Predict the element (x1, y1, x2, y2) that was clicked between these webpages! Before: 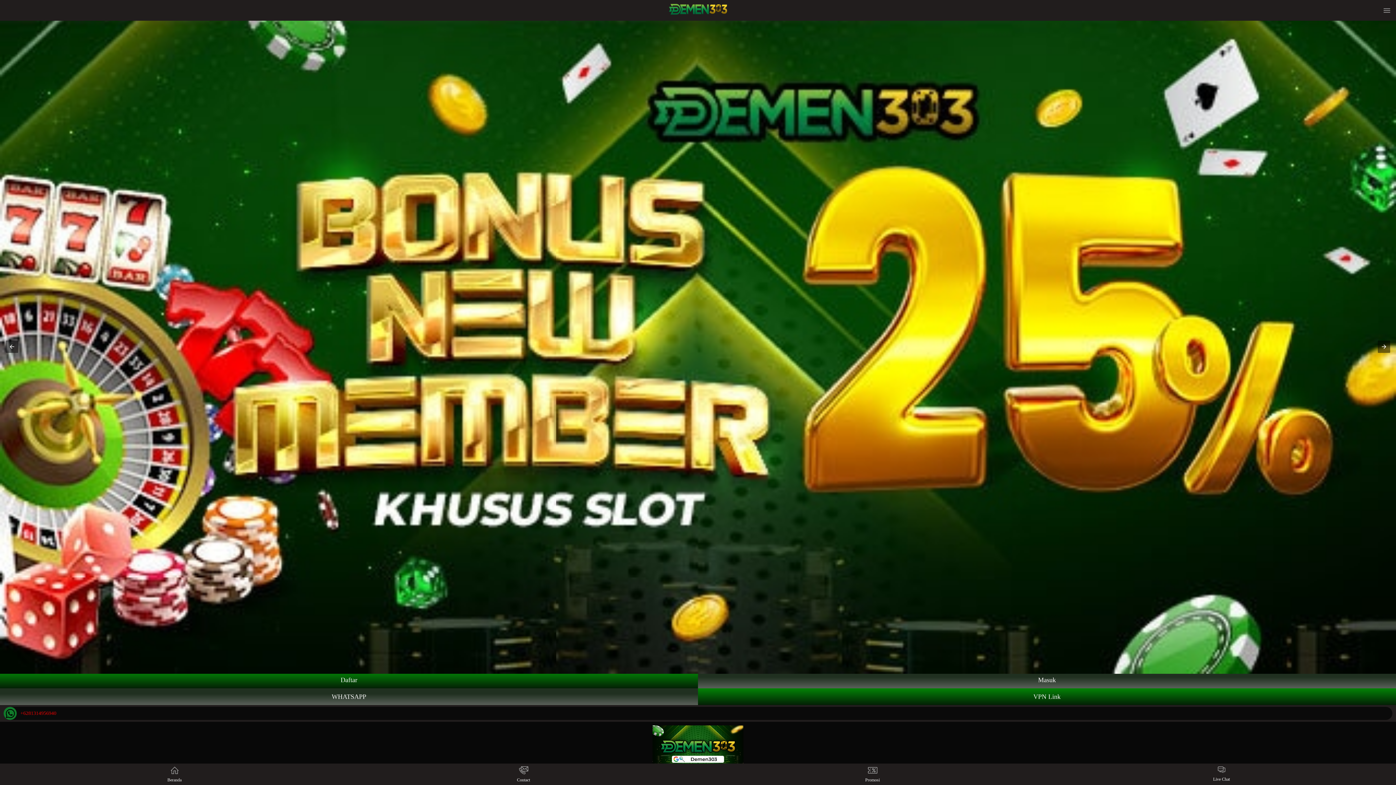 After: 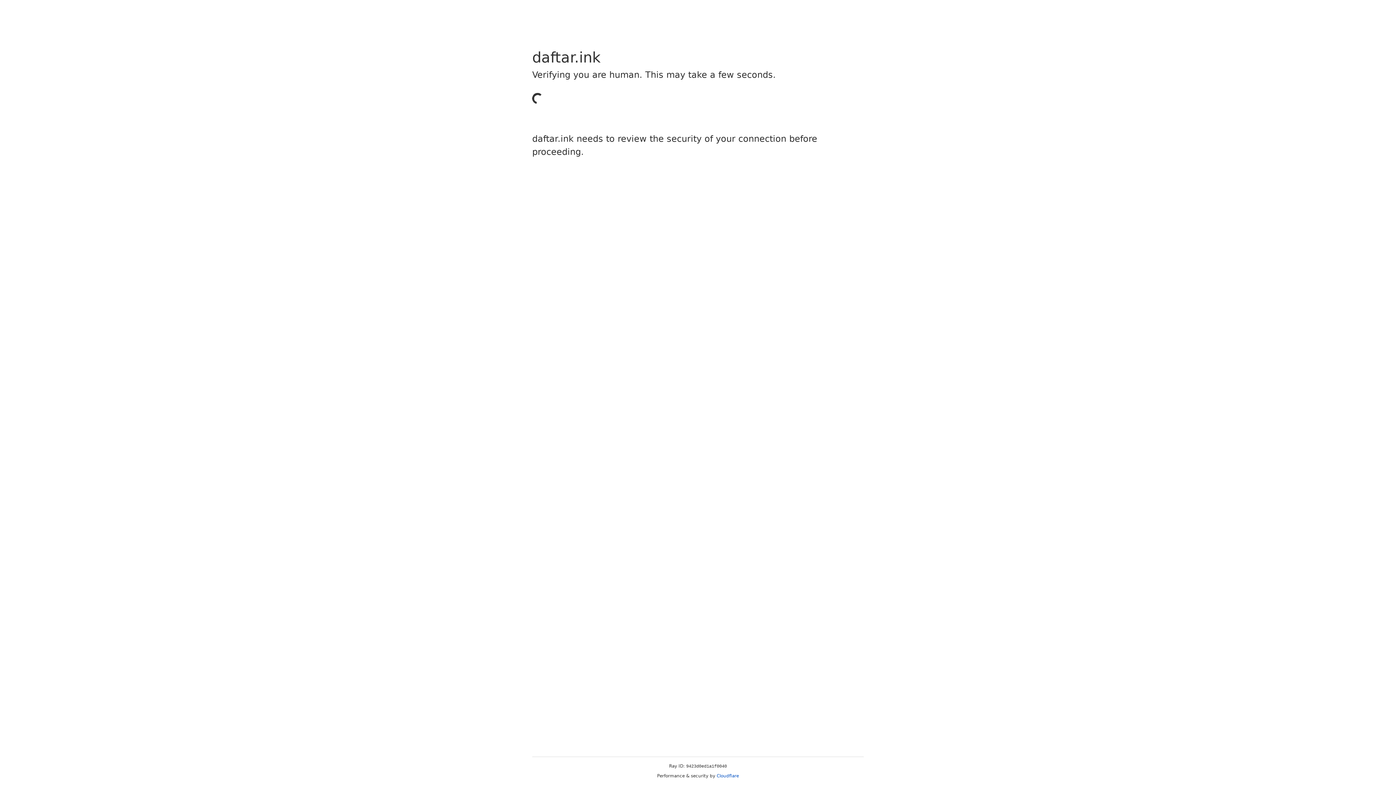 Action: bbox: (0, 672, 698, 688) label: Daftar